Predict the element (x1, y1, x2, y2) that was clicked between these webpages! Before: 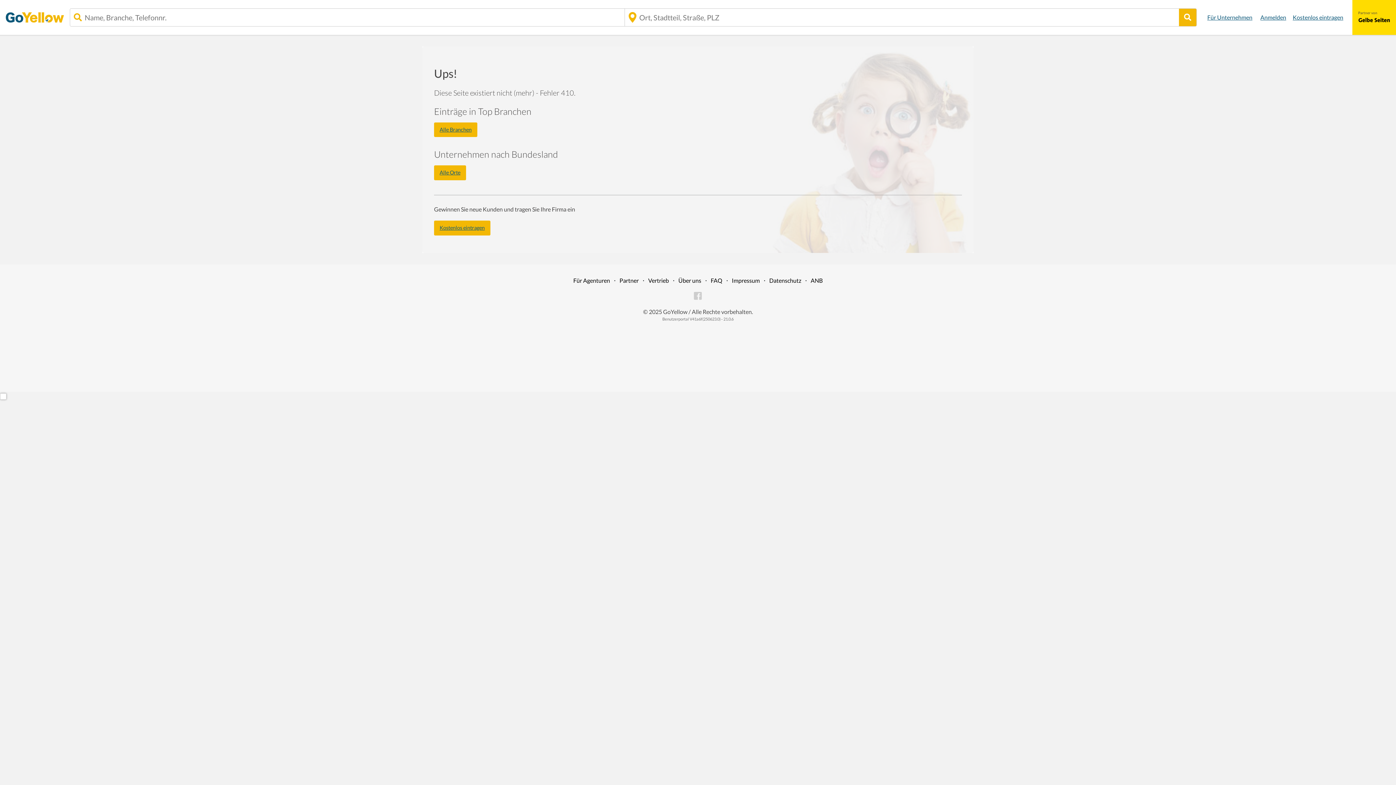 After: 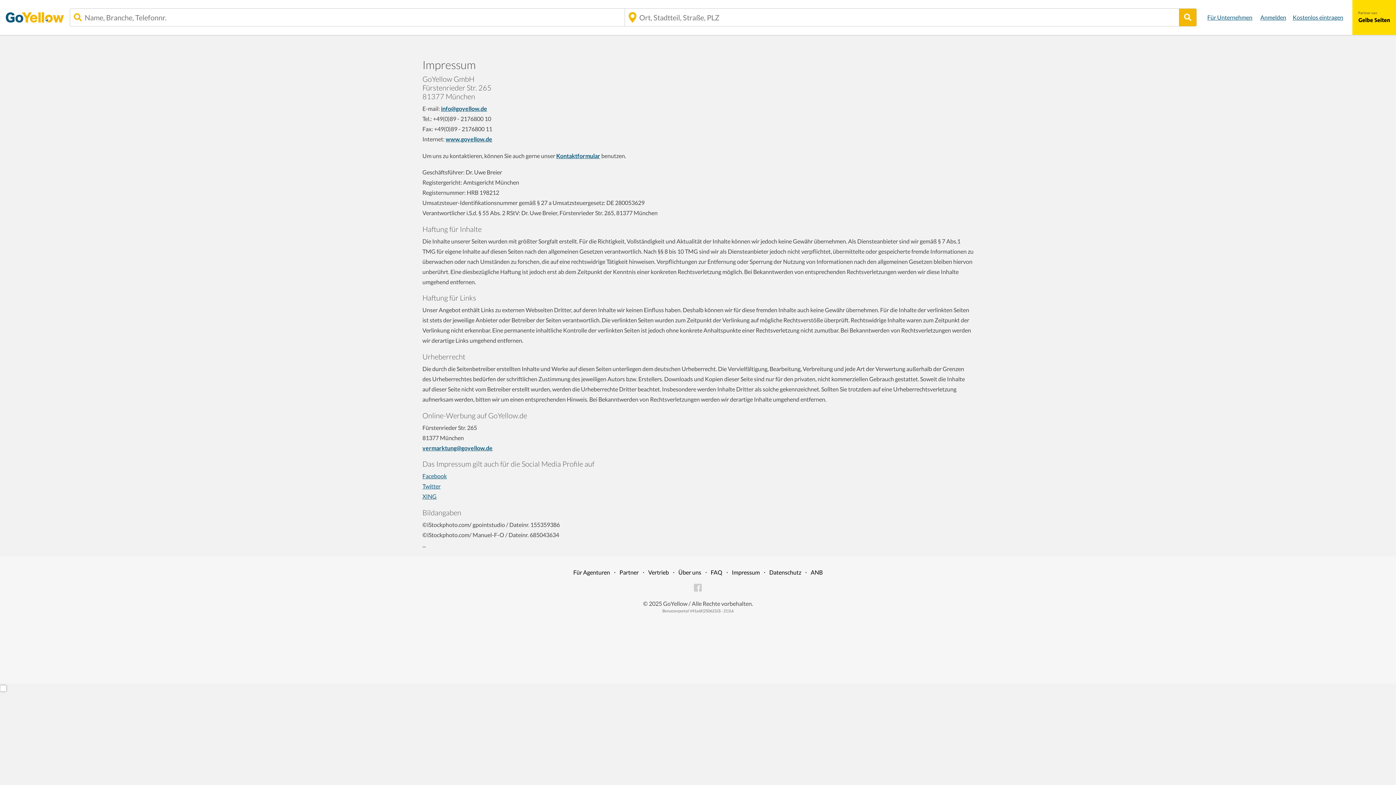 Action: label: Impressum bbox: (732, 277, 760, 283)